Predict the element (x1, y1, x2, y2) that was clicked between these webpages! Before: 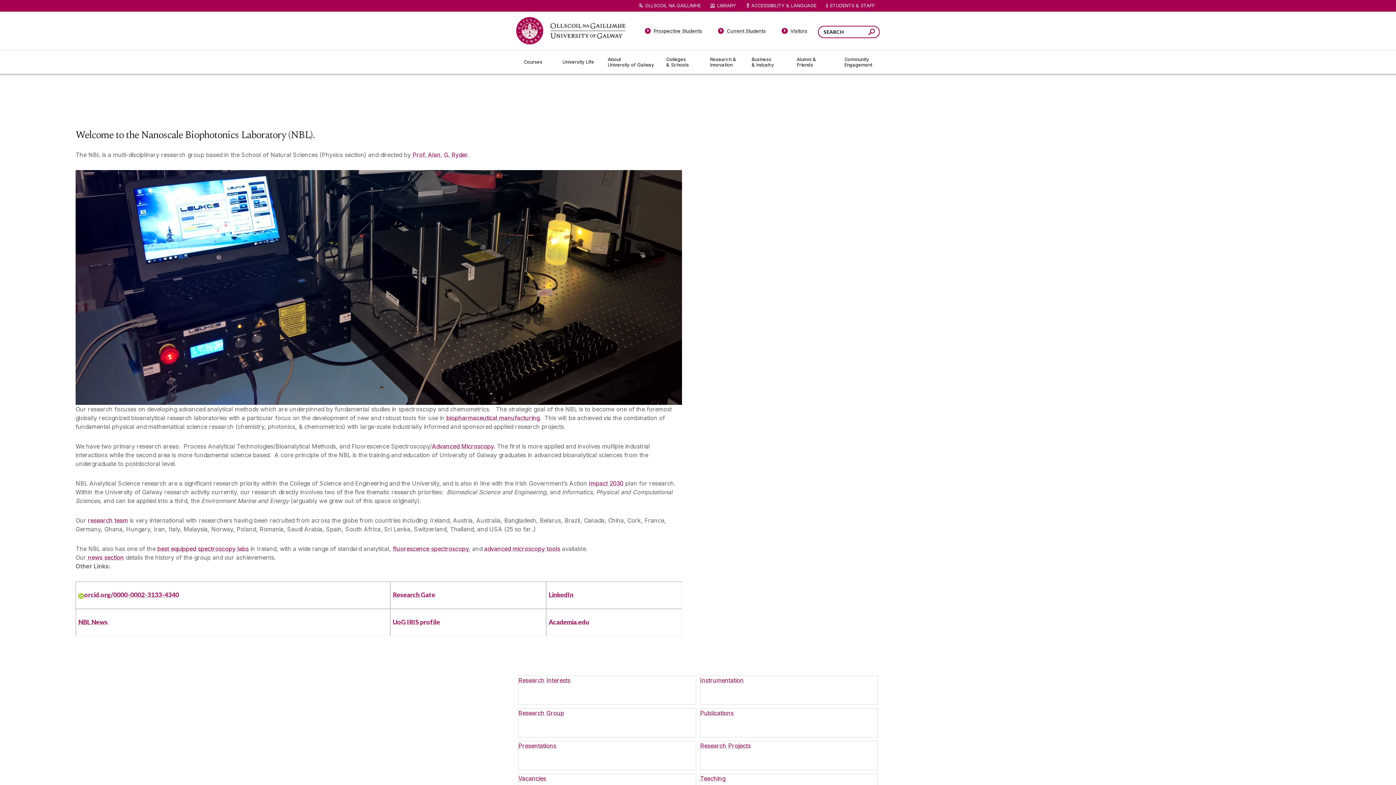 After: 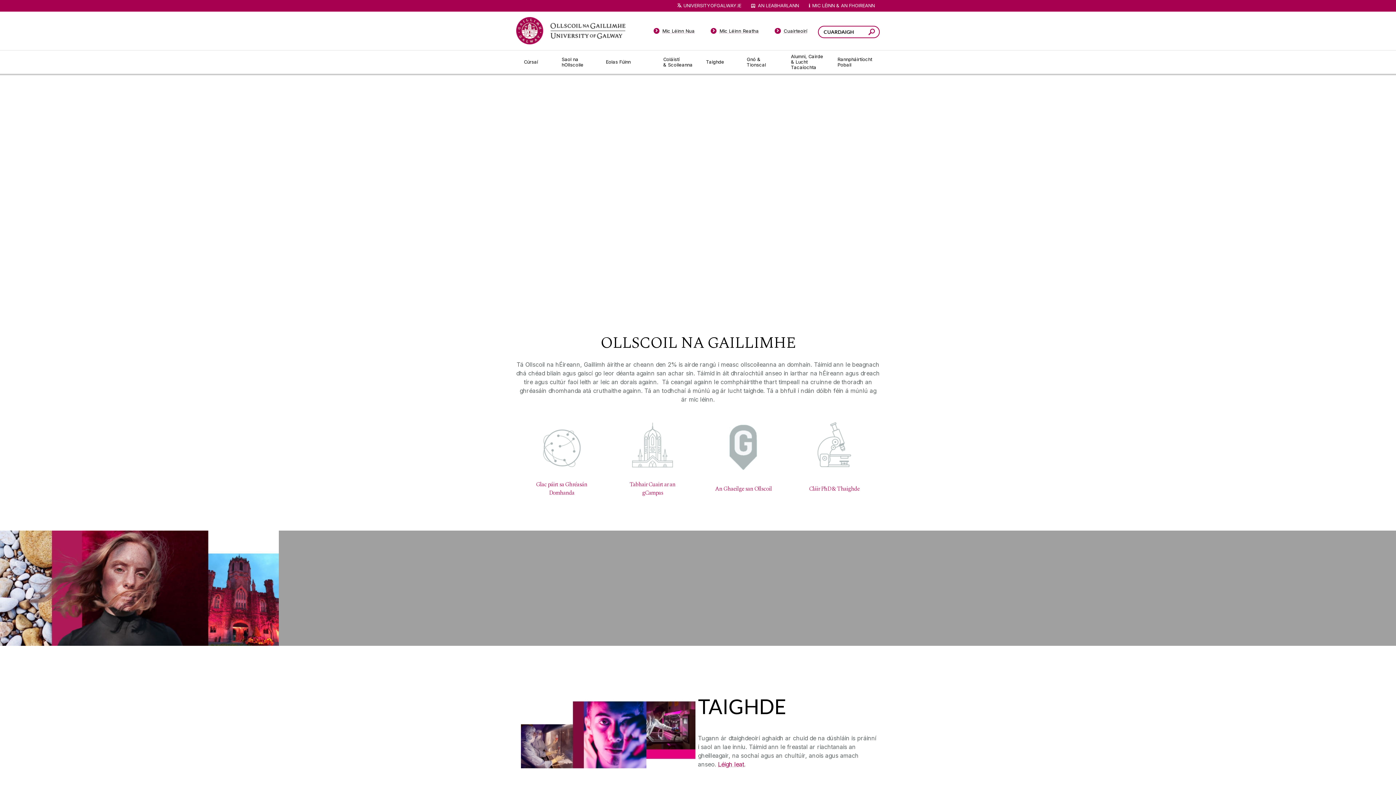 Action: label: OLLSCOIL NA GAILLIMHE bbox: (638, 2, 700, 11)